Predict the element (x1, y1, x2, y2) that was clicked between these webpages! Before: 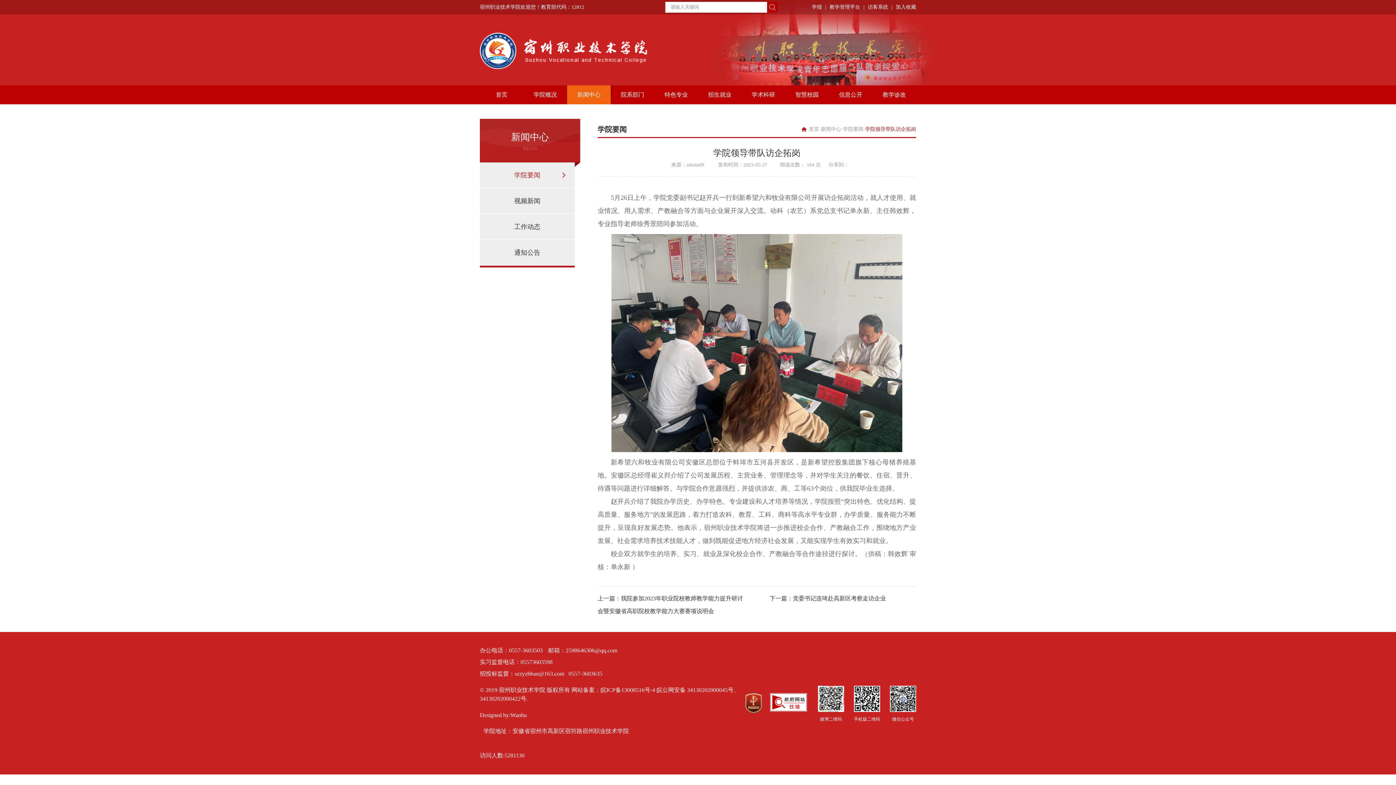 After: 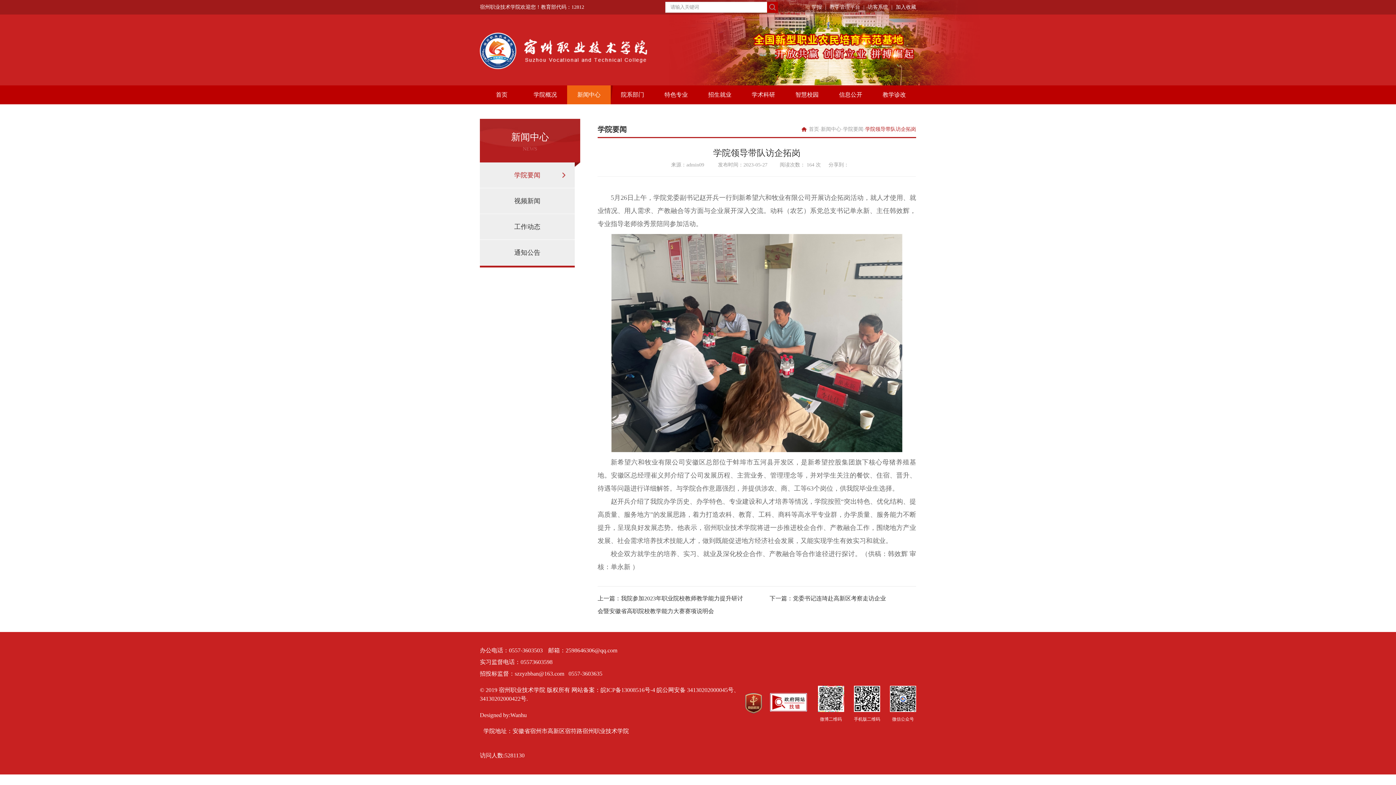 Action: bbox: (770, 693, 807, 712)